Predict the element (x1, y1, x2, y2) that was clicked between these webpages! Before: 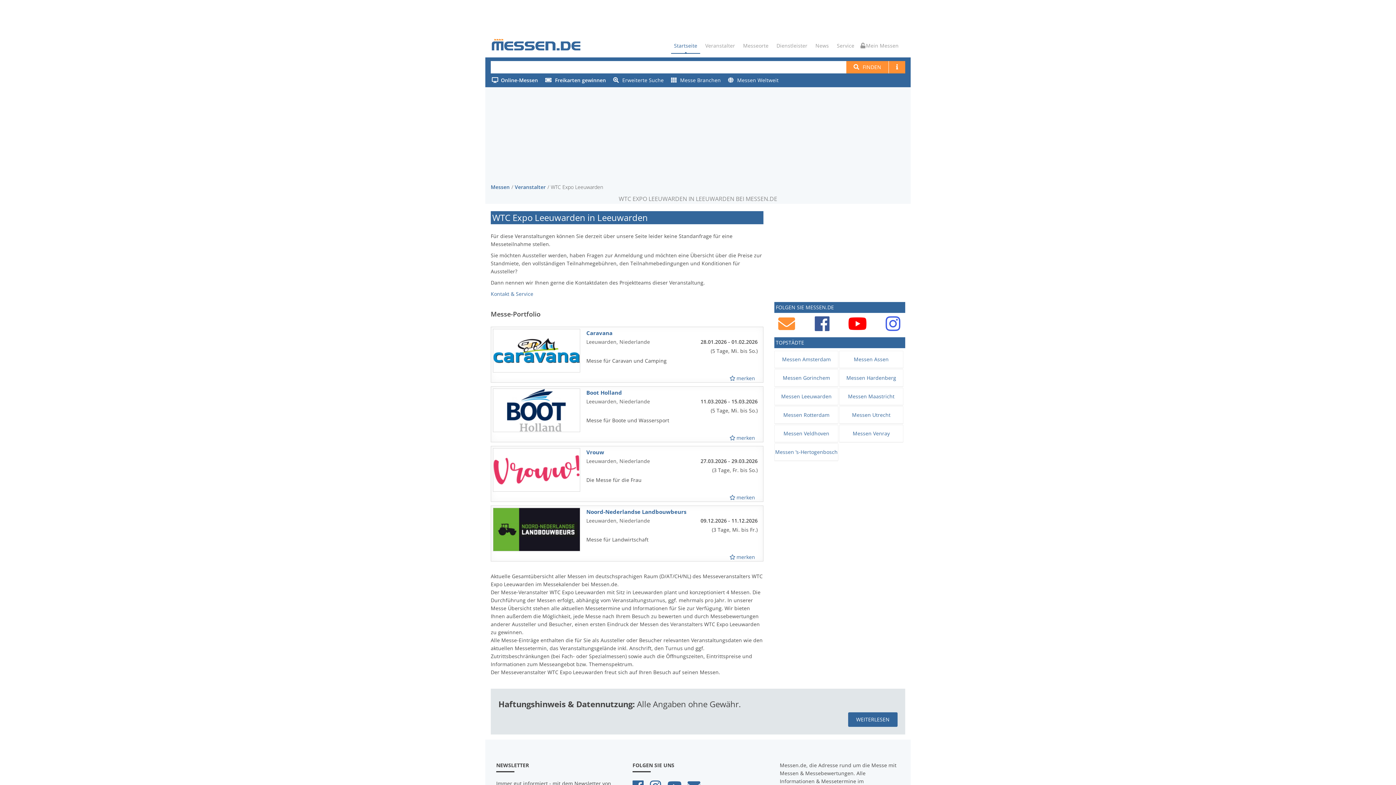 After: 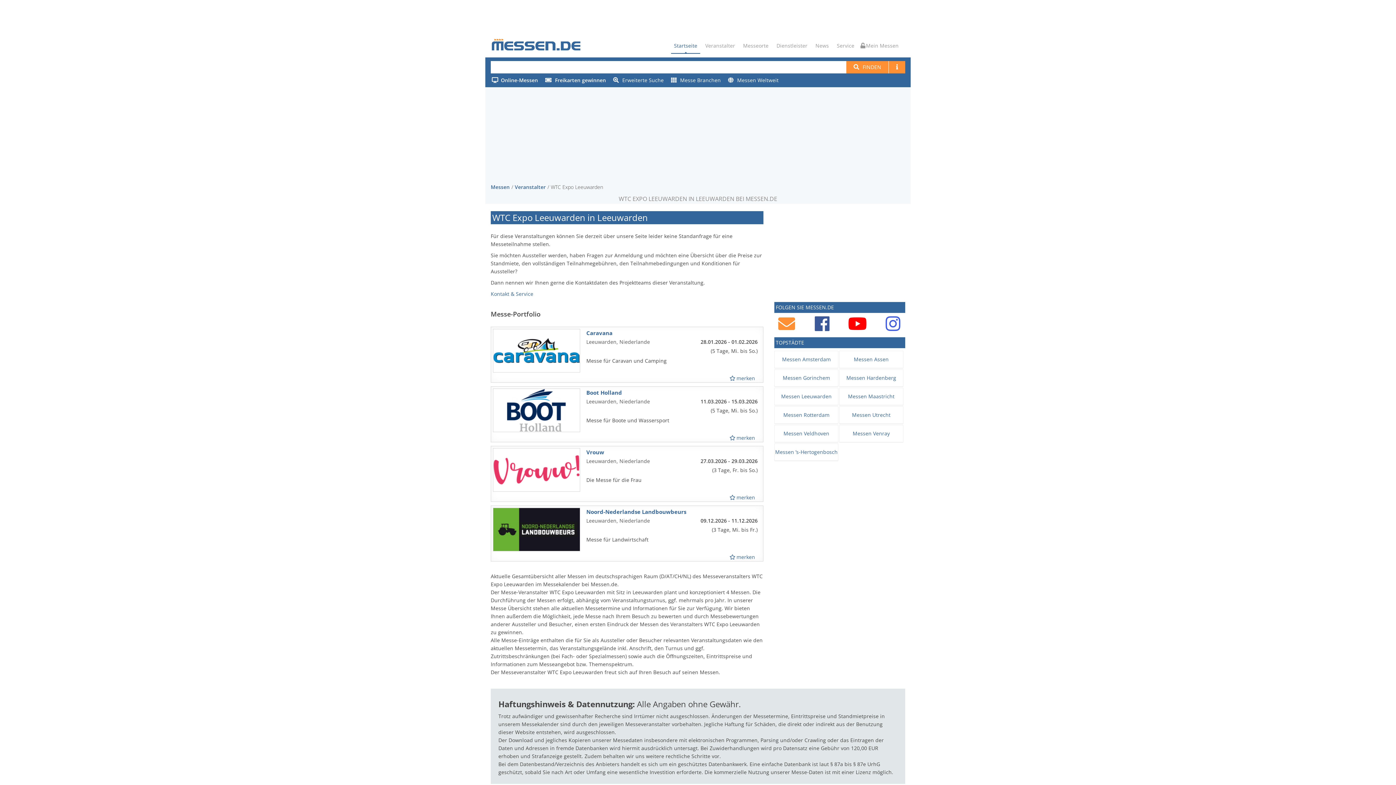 Action: bbox: (848, 712, 897, 727) label: WEITERLESEN